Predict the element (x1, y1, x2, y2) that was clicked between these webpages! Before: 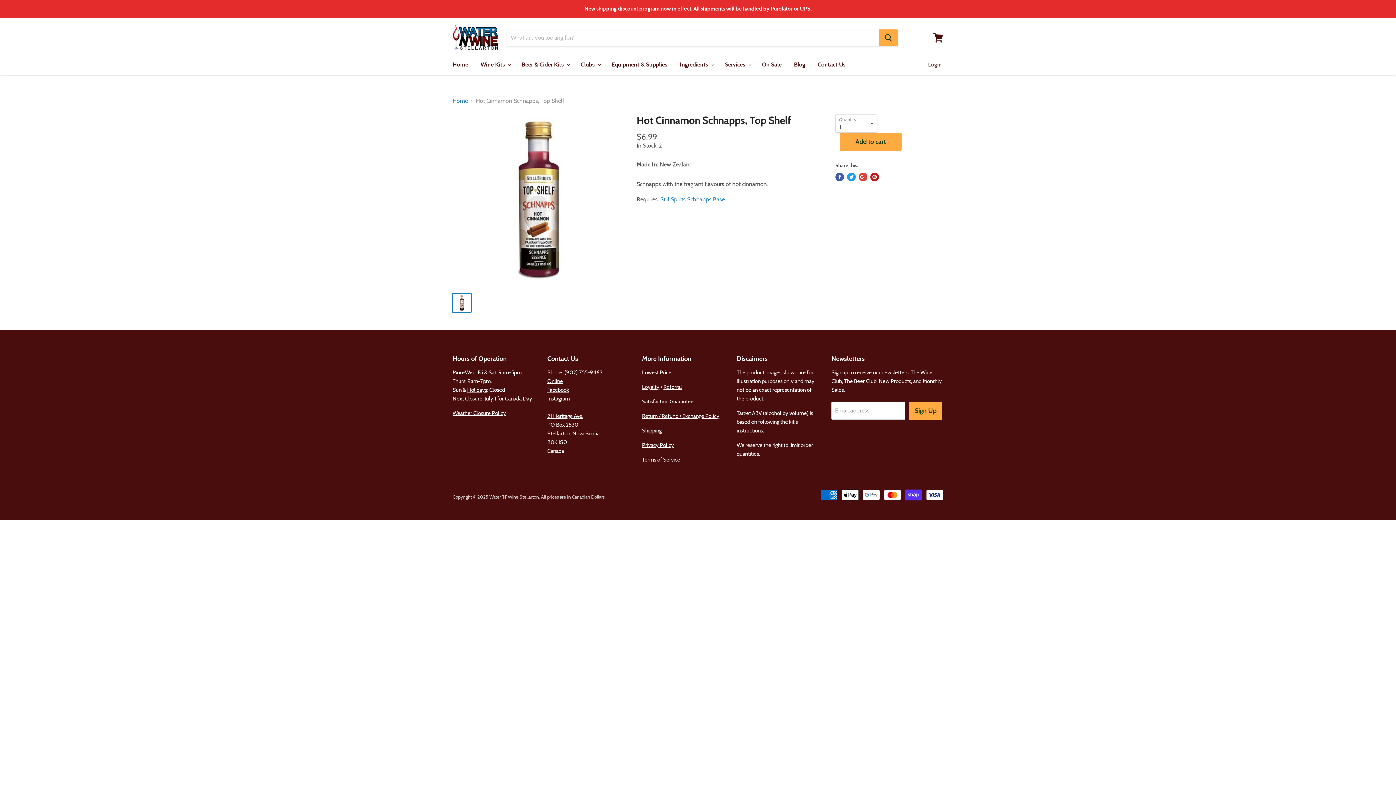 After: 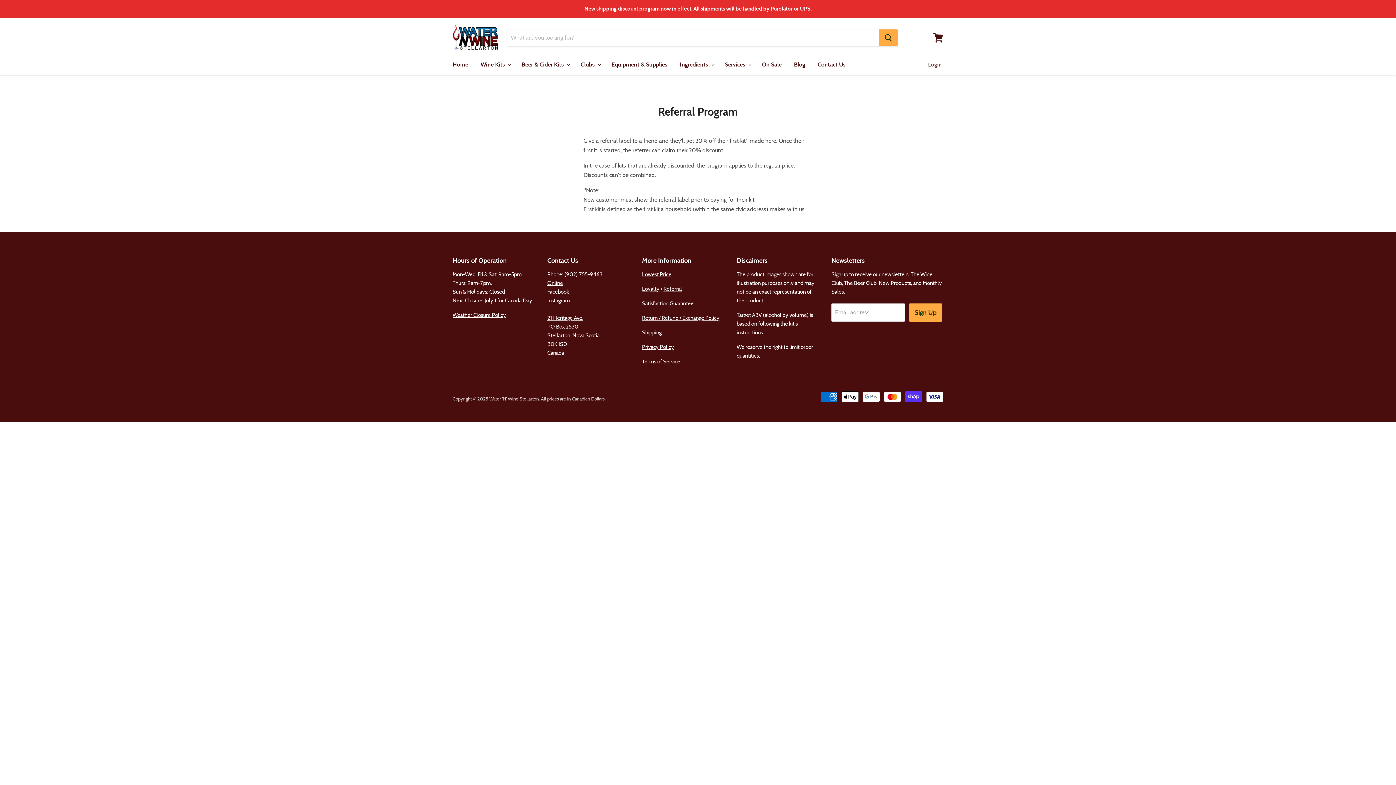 Action: label: Referral bbox: (663, 383, 682, 390)